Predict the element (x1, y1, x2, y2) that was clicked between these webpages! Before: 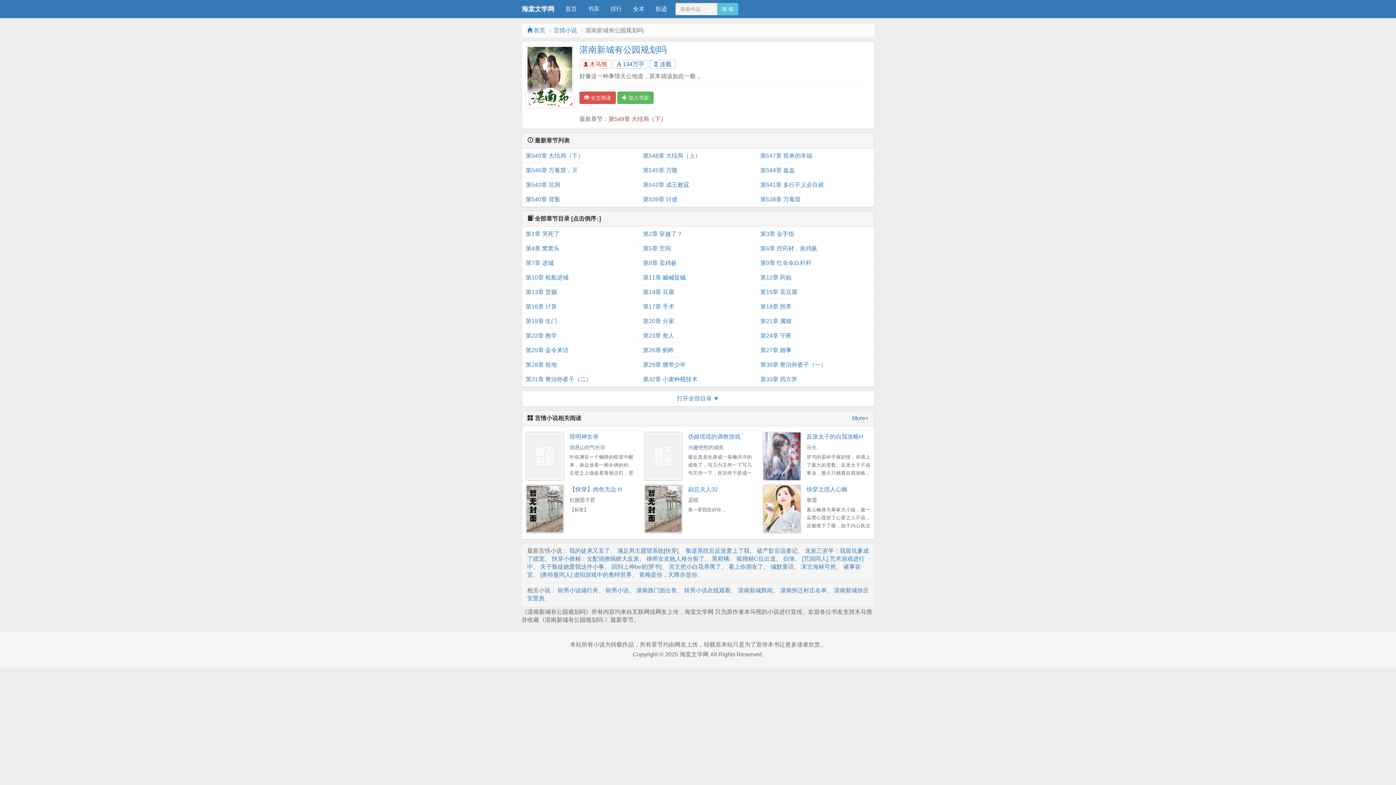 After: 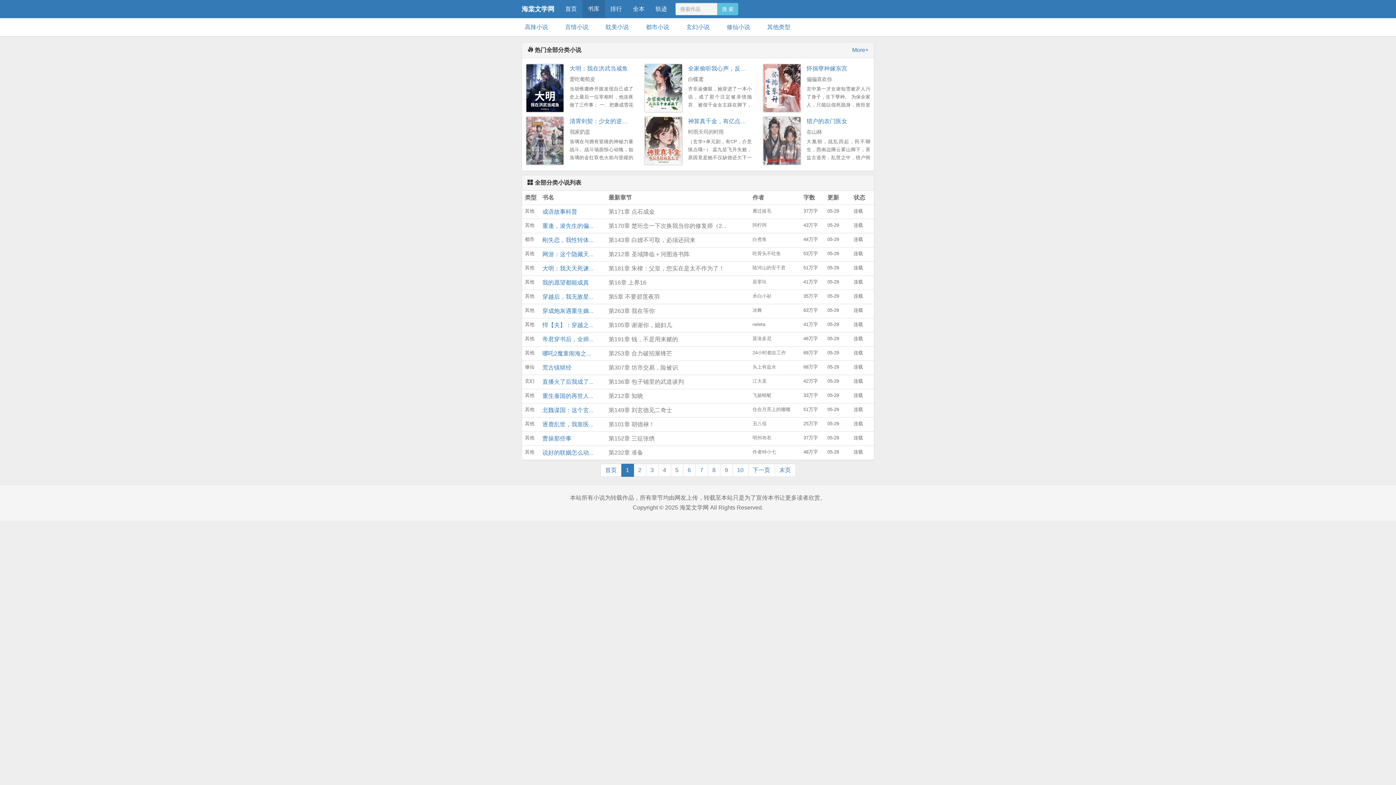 Action: label: 书库 bbox: (582, 0, 605, 18)